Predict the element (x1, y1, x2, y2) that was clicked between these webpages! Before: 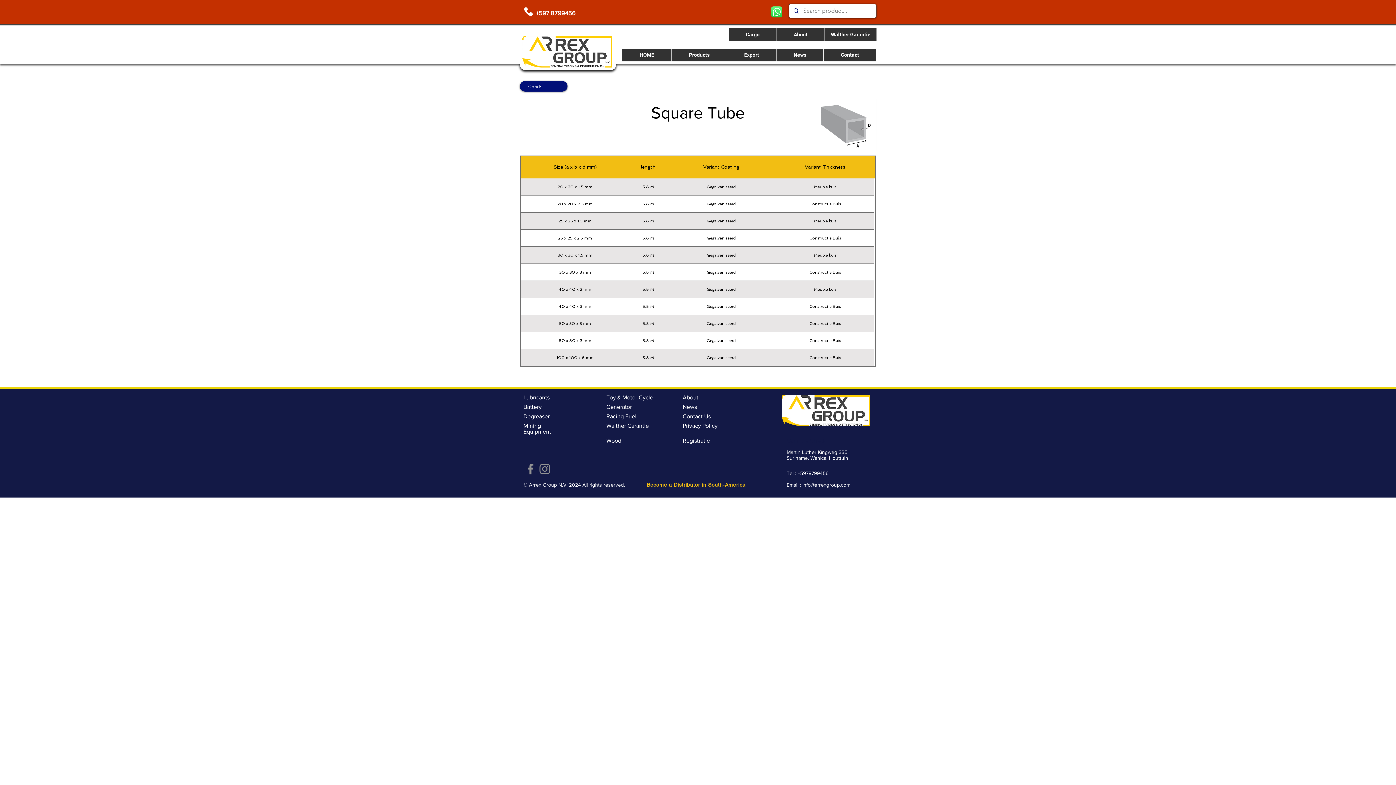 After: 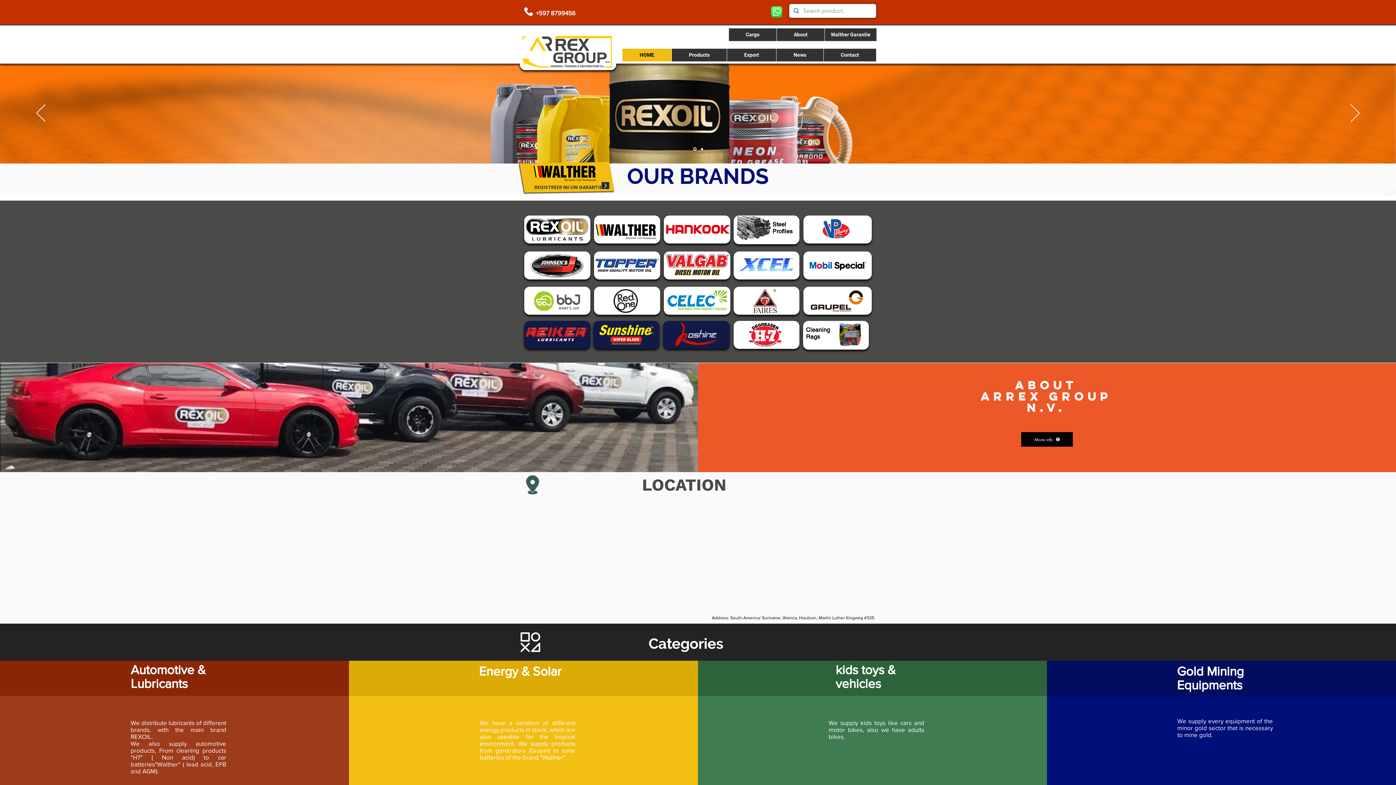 Action: bbox: (522, 36, 612, 68)